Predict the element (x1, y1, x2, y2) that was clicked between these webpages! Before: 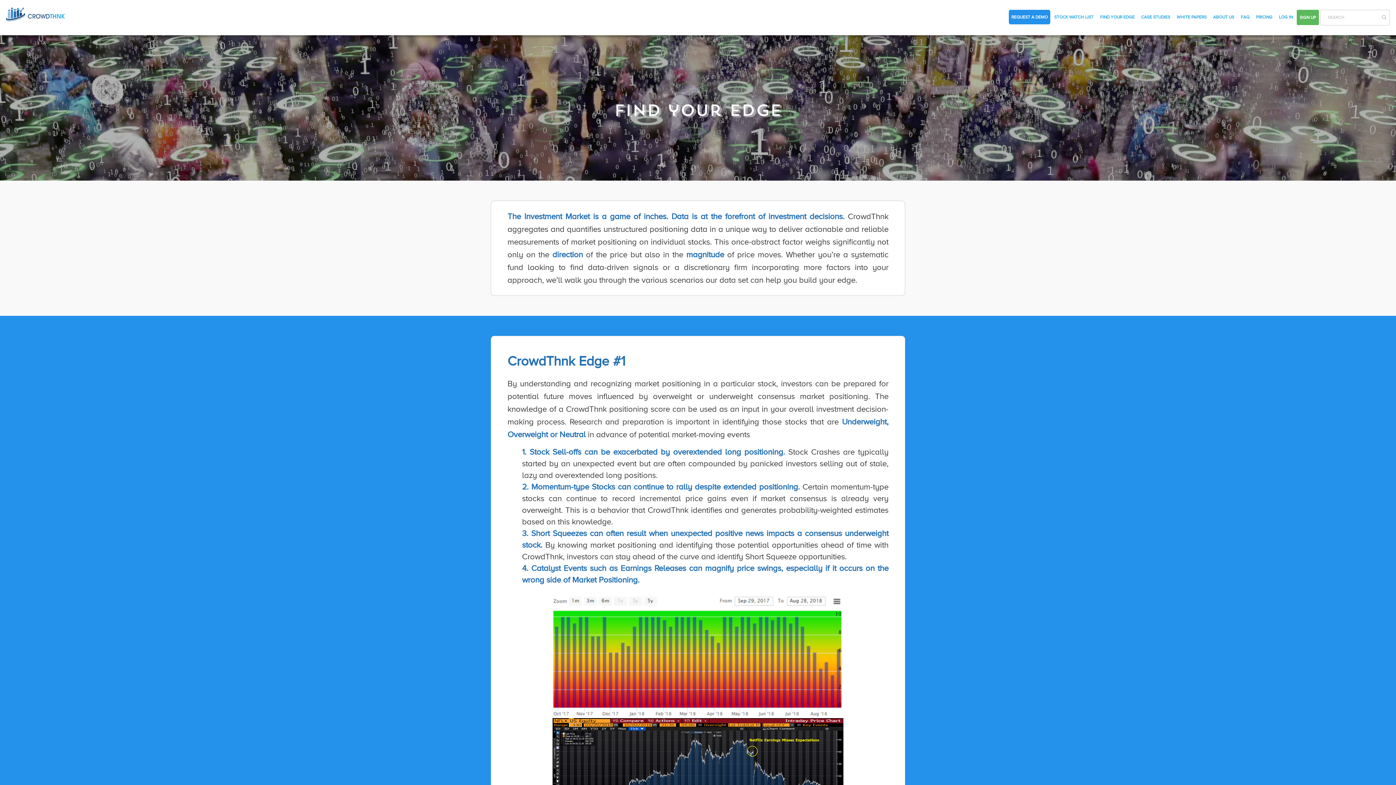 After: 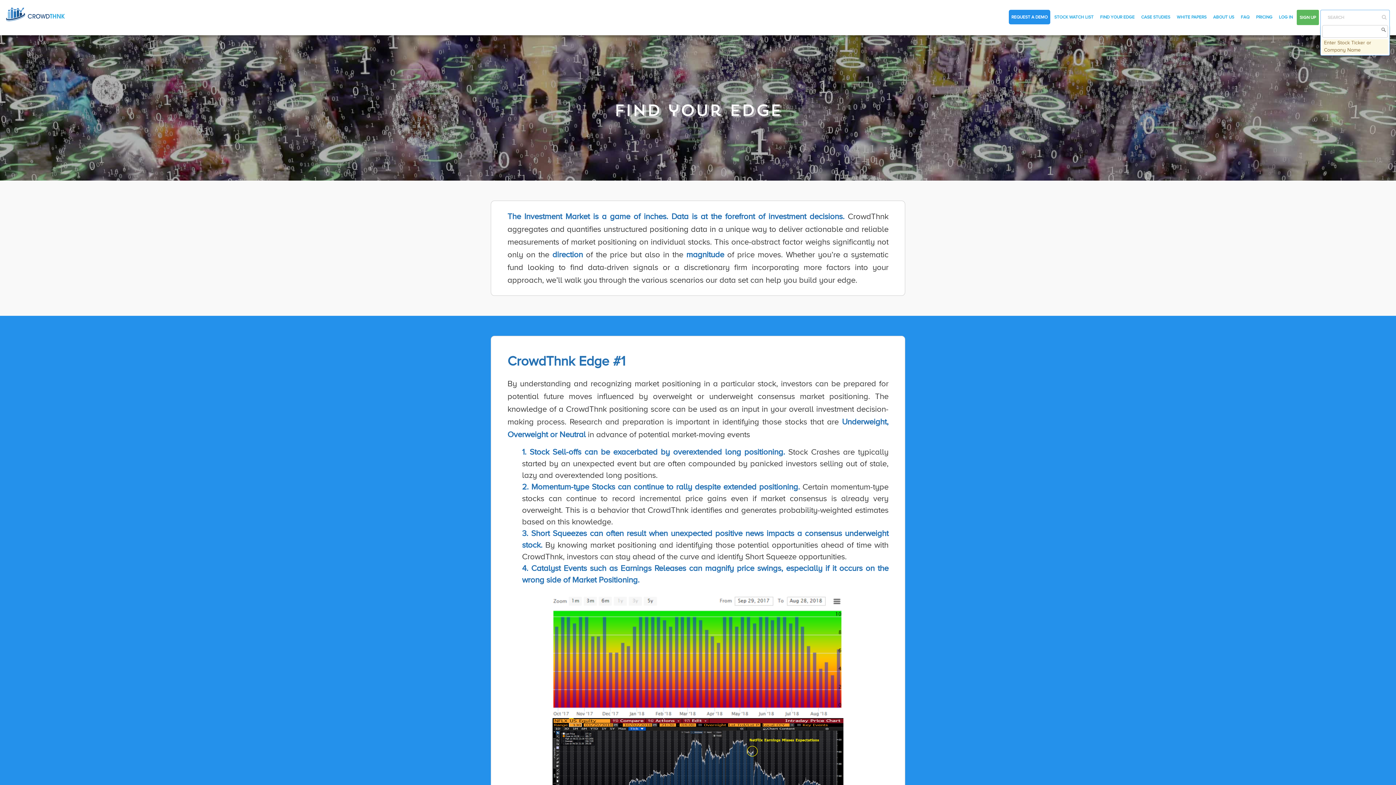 Action: bbox: (1320, 9, 1390, 25) label: SEARCH